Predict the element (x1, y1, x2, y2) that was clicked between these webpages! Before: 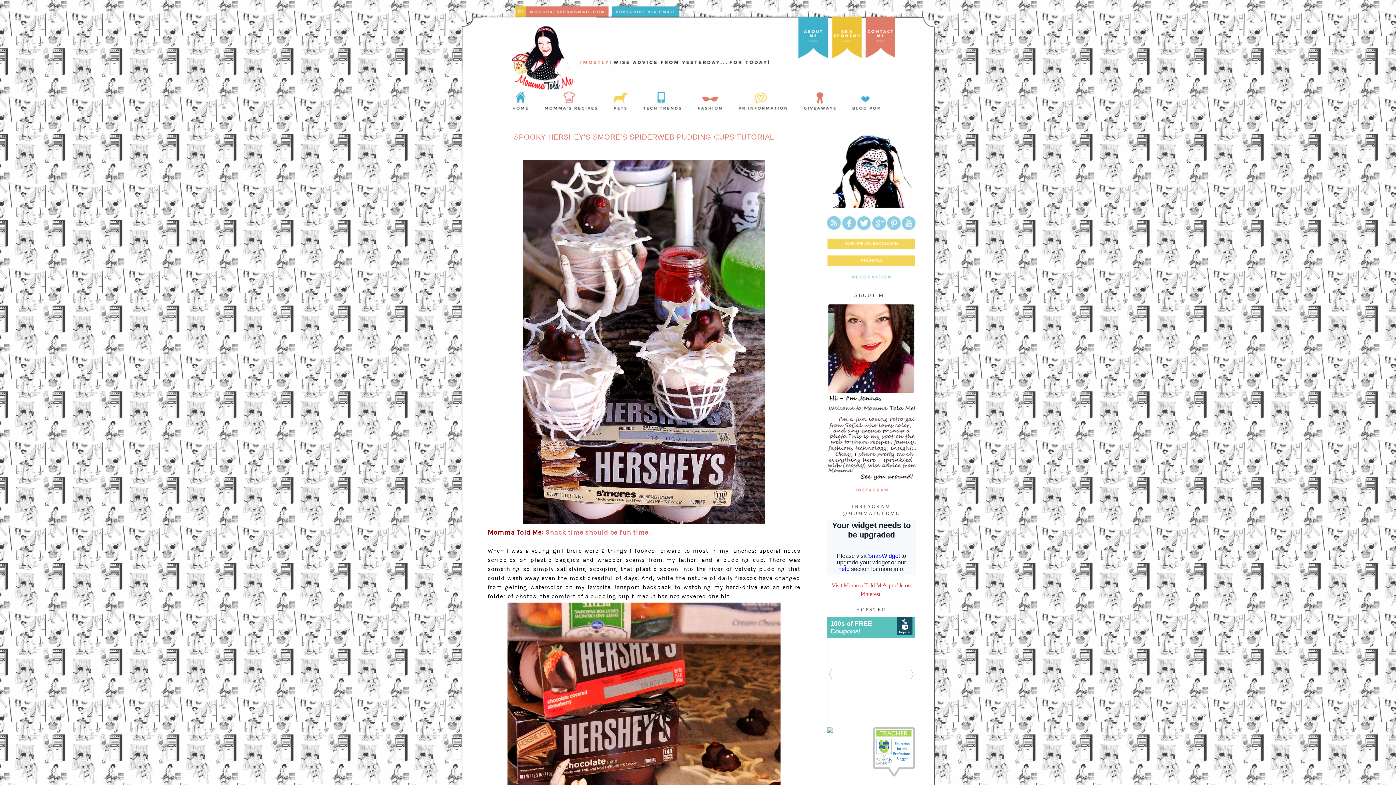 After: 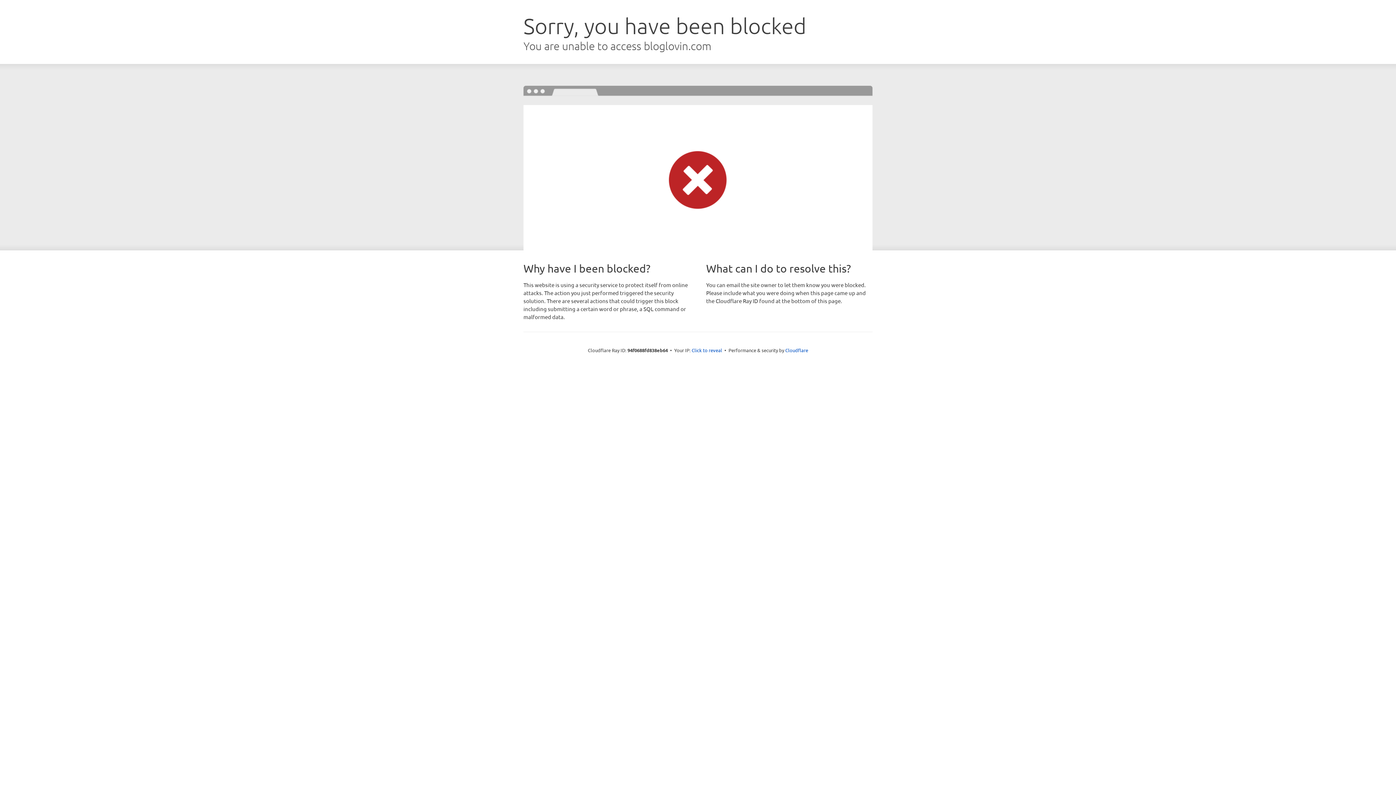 Action: bbox: (827, 244, 915, 250)